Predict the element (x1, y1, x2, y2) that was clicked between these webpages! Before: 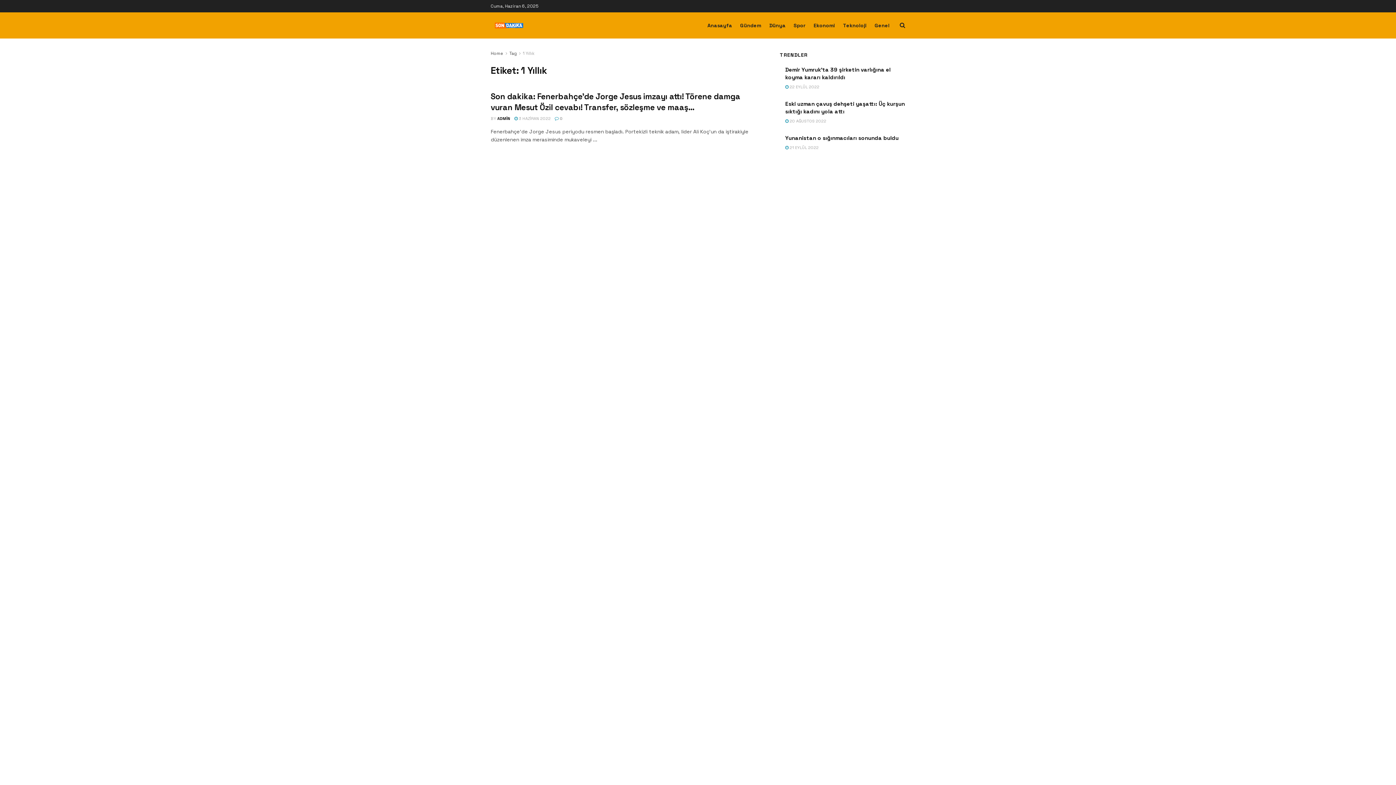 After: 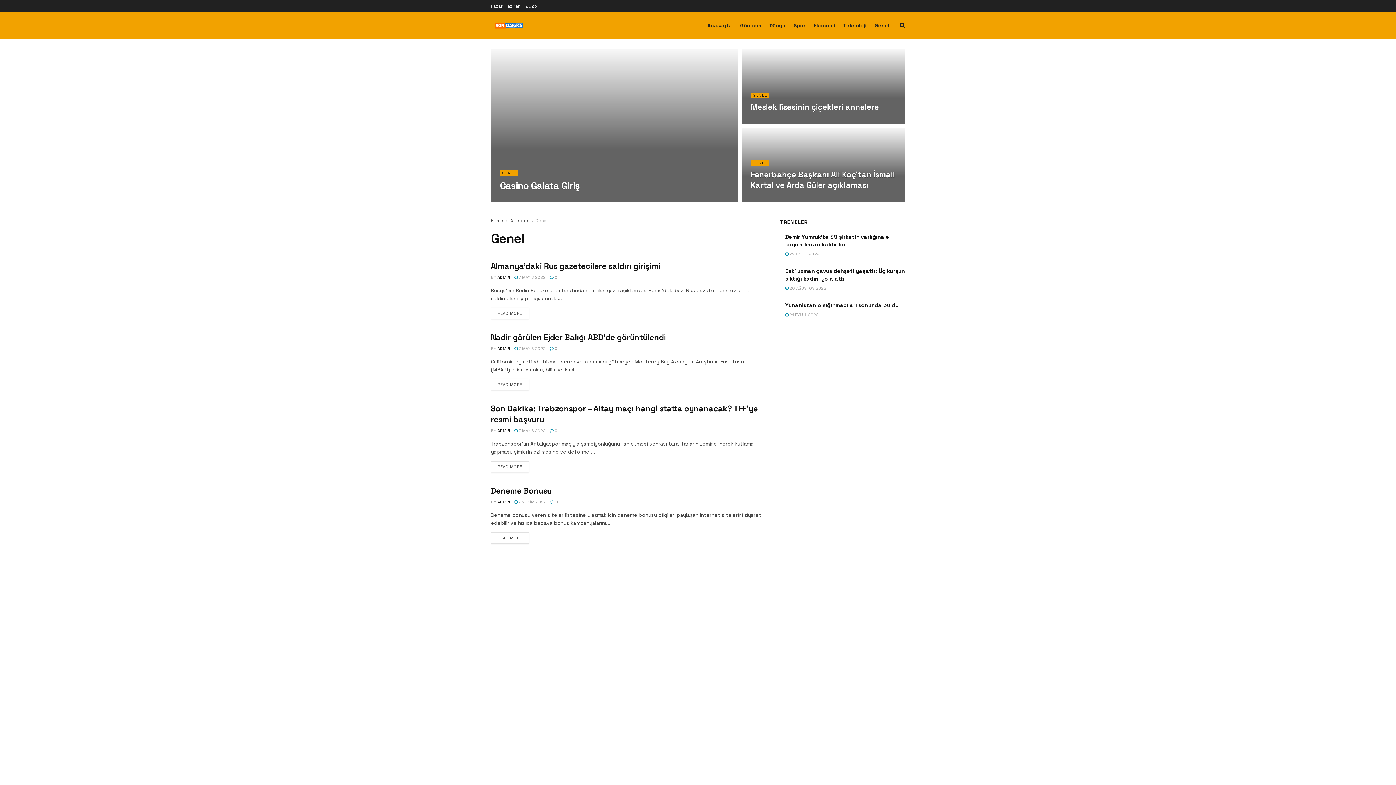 Action: bbox: (874, 20, 889, 30) label: Genel